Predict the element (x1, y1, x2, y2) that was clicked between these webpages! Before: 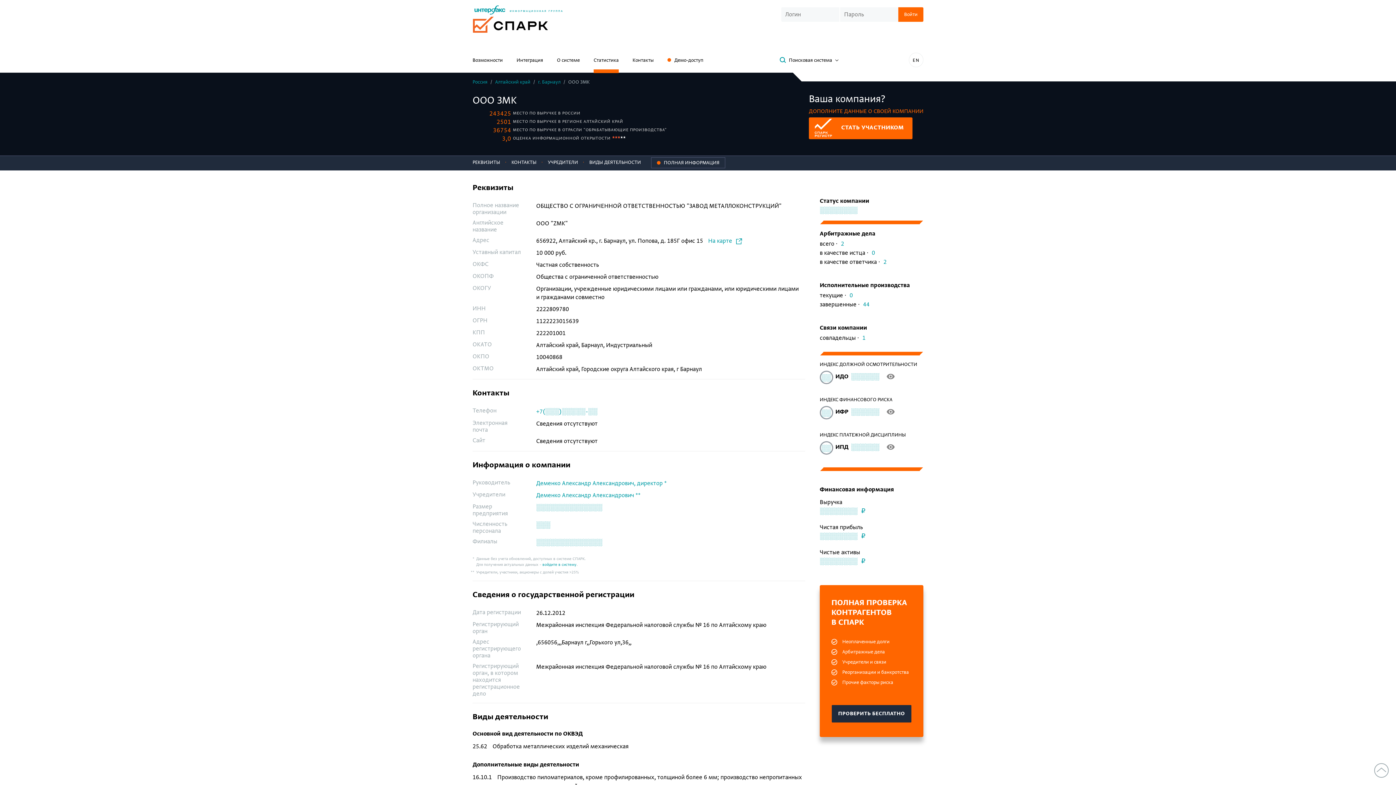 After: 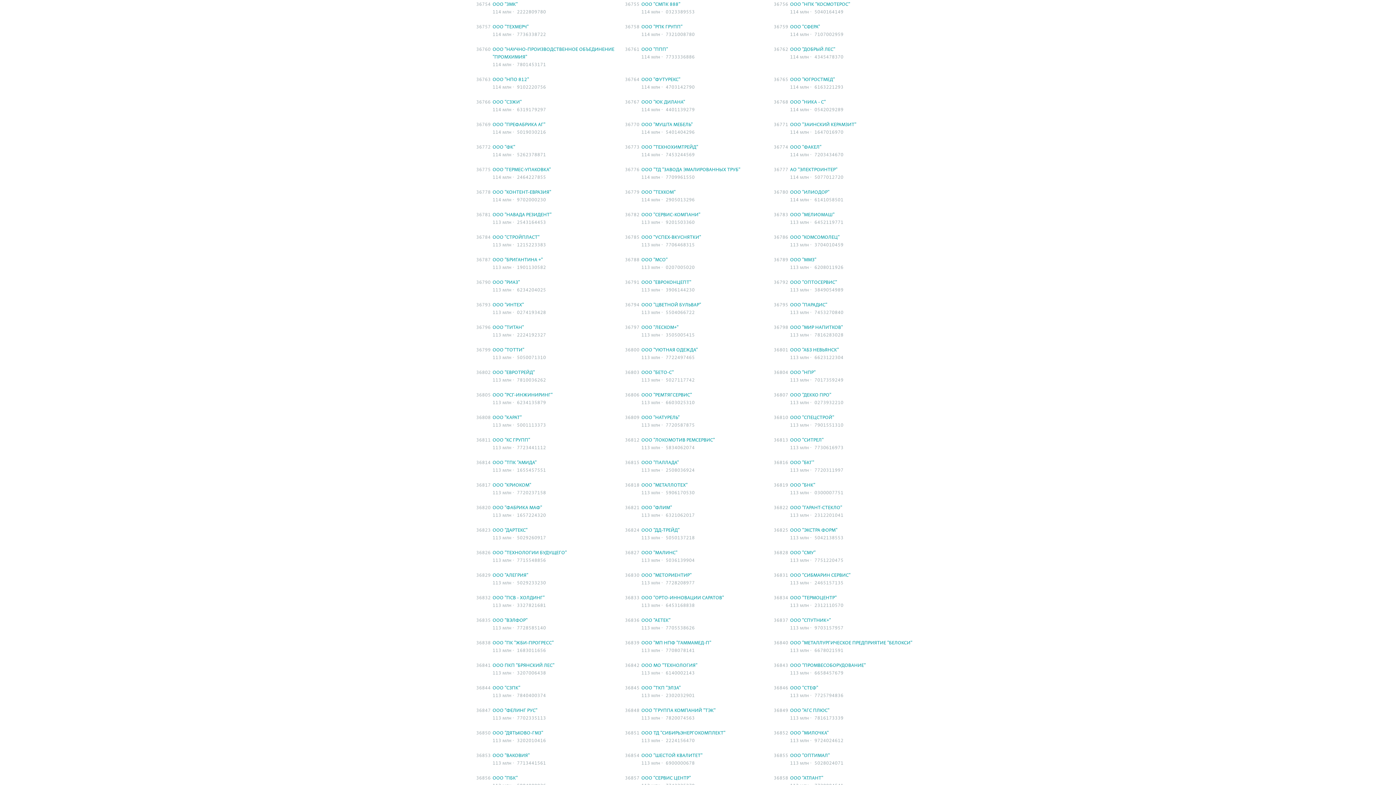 Action: bbox: (472, 126, 513, 134) label: 36754